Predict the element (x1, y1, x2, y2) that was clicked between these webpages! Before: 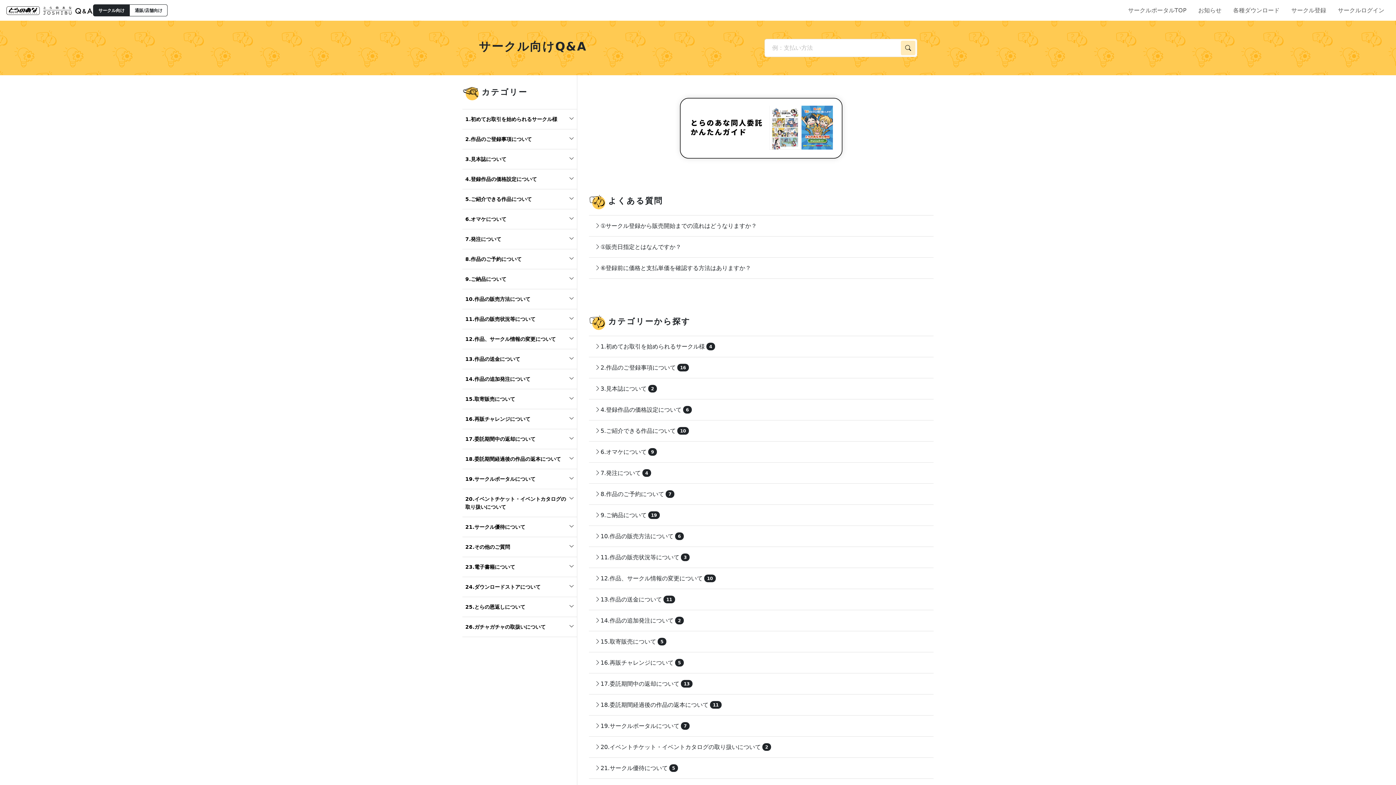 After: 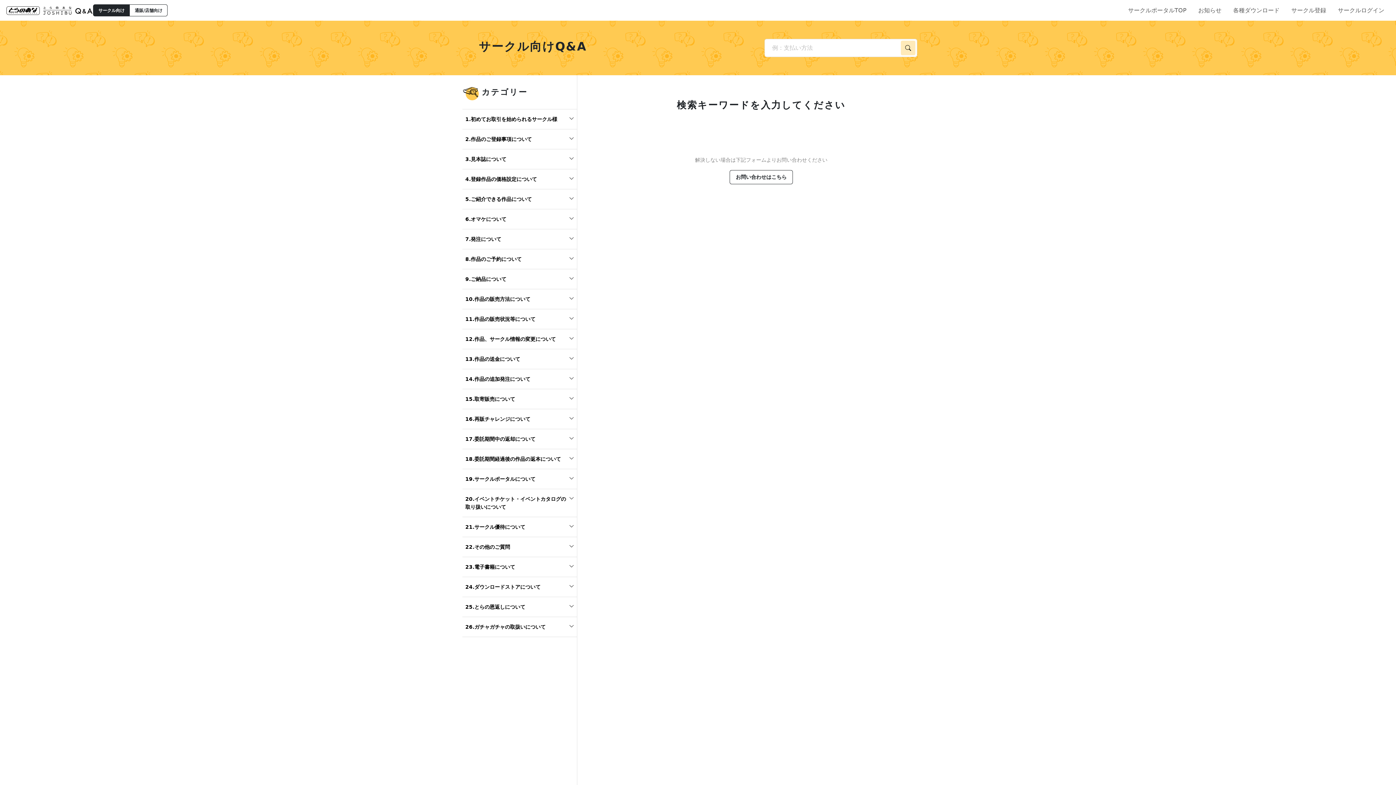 Action: bbox: (901, 40, 915, 55)